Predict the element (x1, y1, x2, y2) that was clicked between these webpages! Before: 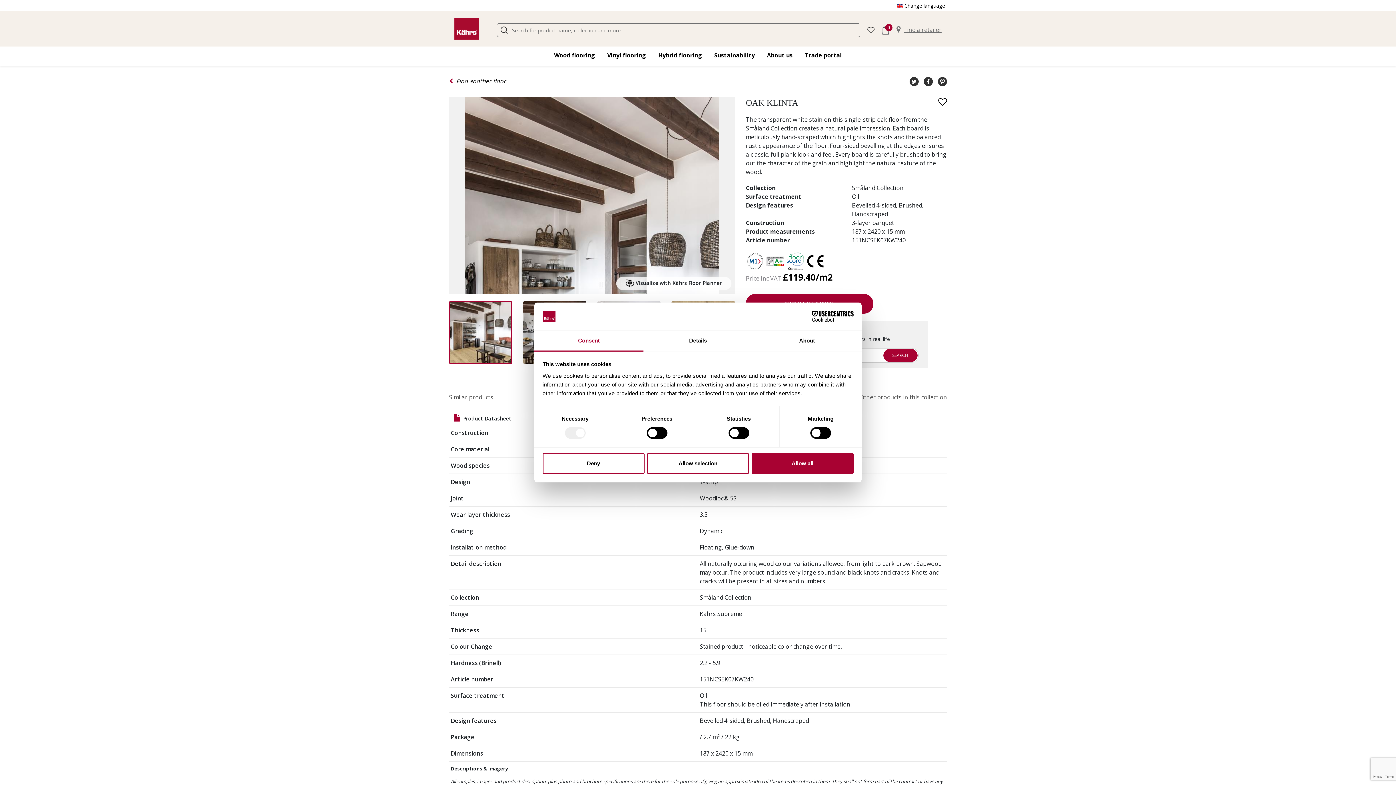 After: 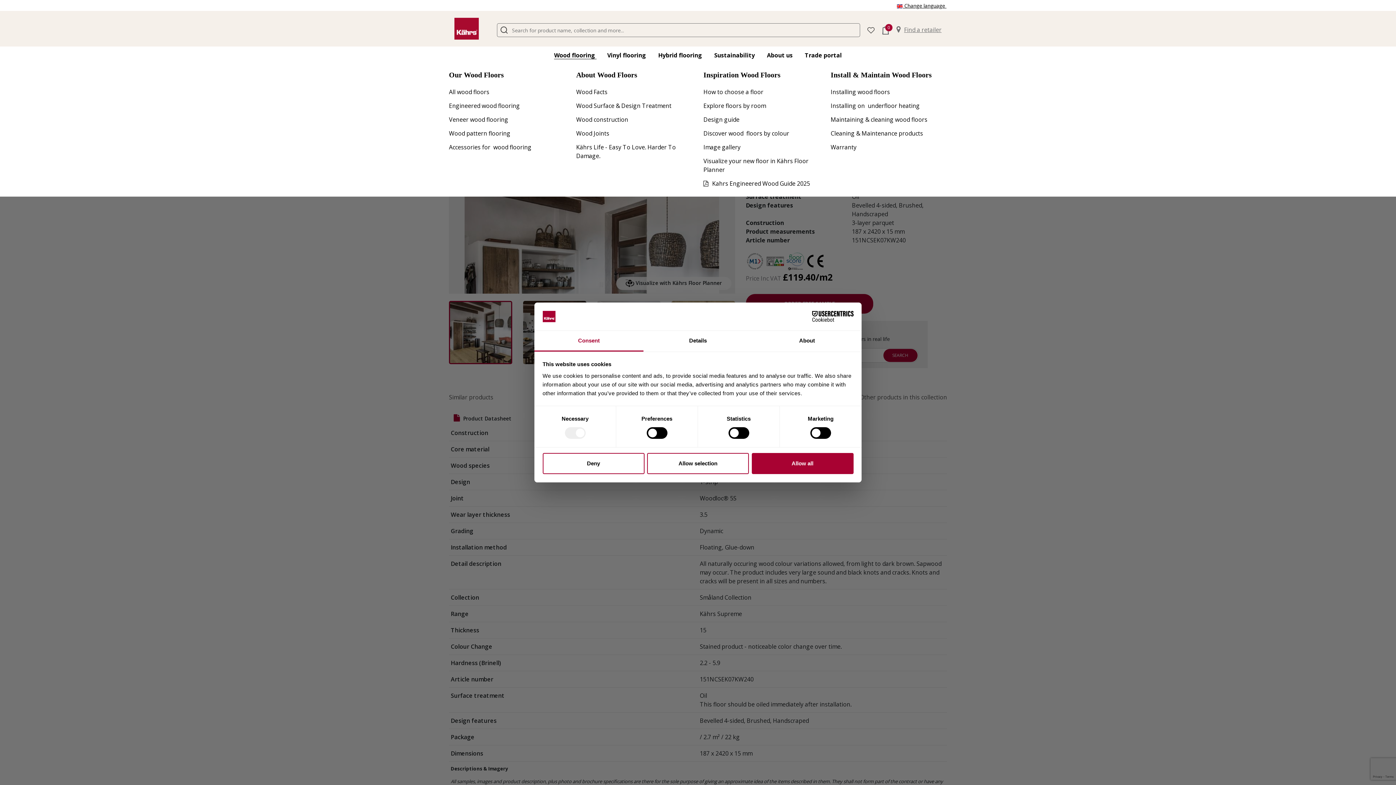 Action: label: Wood flooring​ bbox: (554, 51, 596, 58)